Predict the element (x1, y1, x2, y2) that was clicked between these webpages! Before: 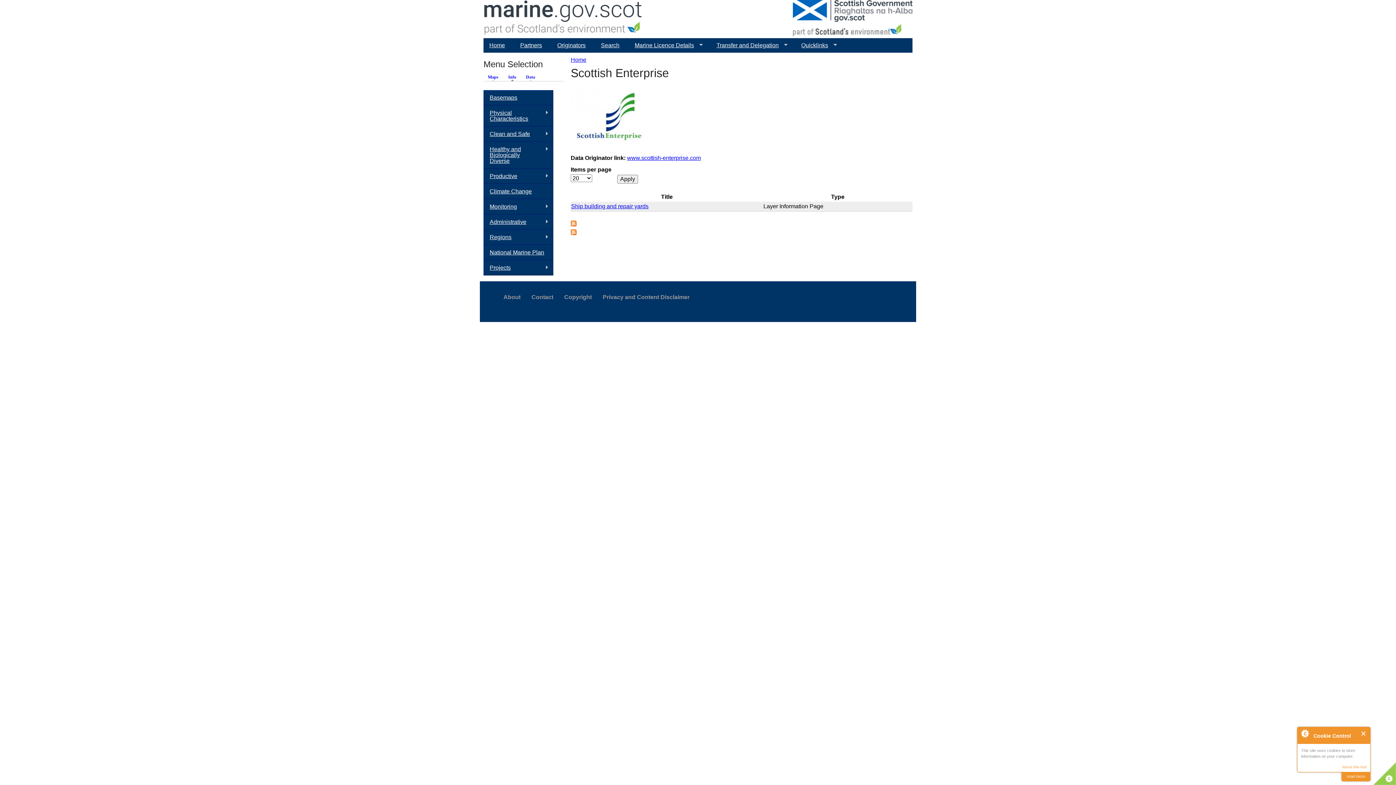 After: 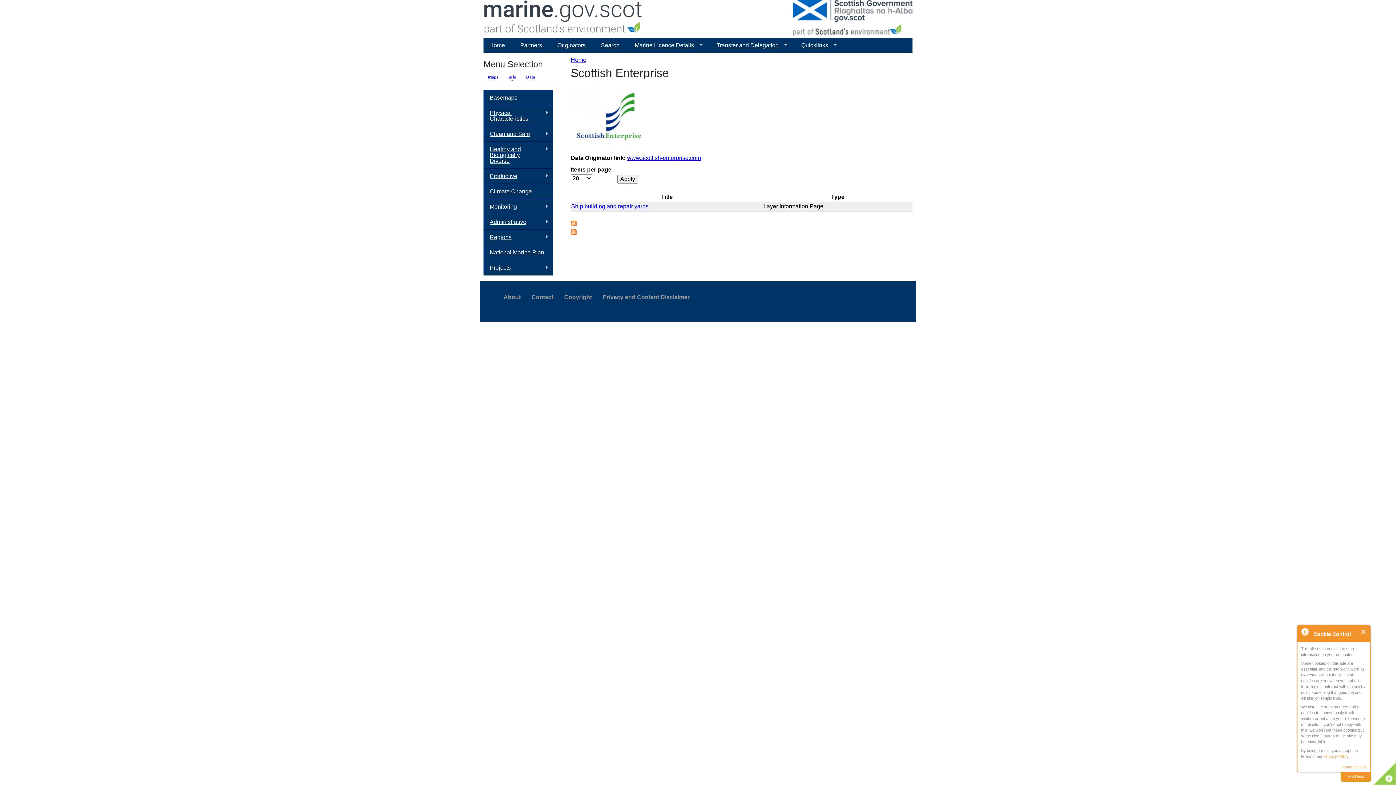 Action: bbox: (1341, 772, 1370, 781) label: read more